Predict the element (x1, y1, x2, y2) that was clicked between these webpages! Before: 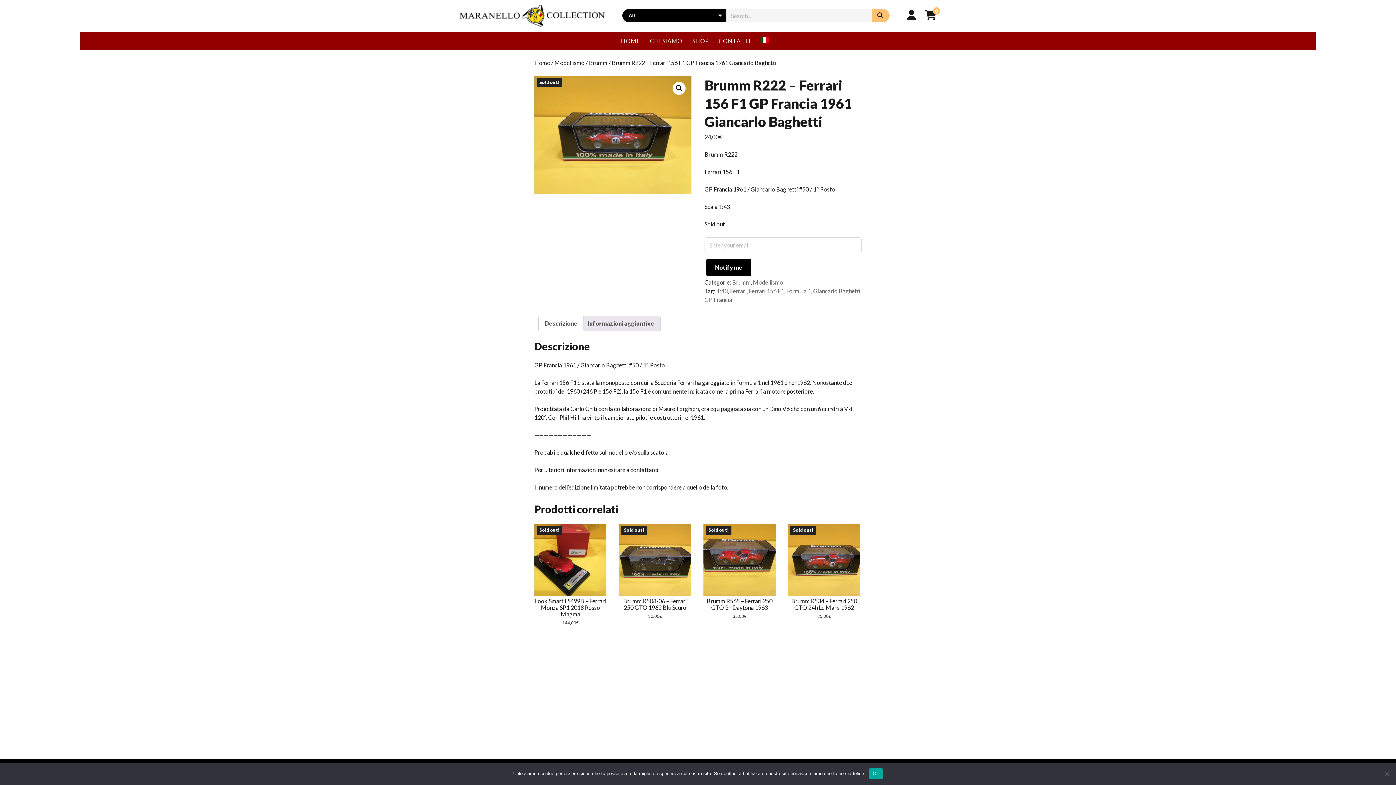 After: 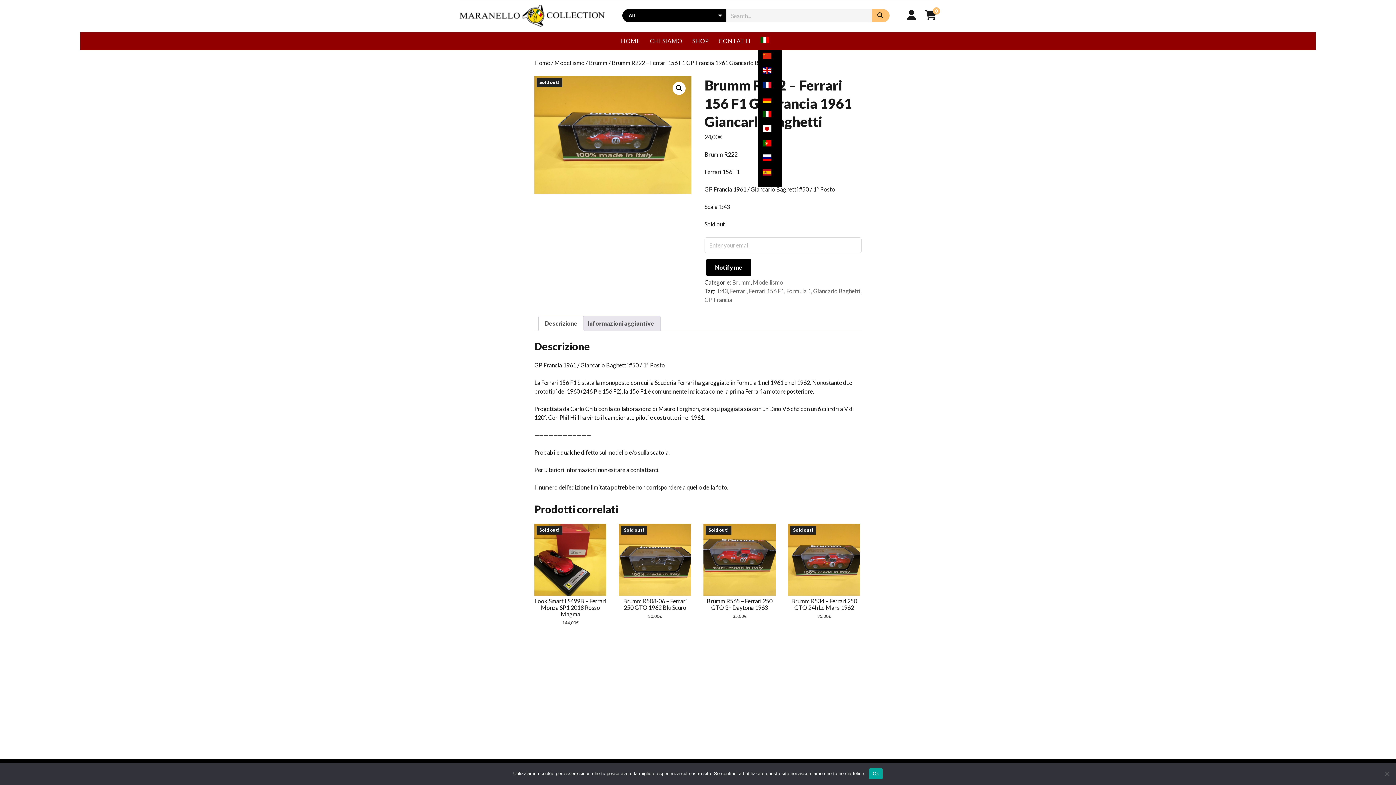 Action: bbox: (756, 32, 779, 49)